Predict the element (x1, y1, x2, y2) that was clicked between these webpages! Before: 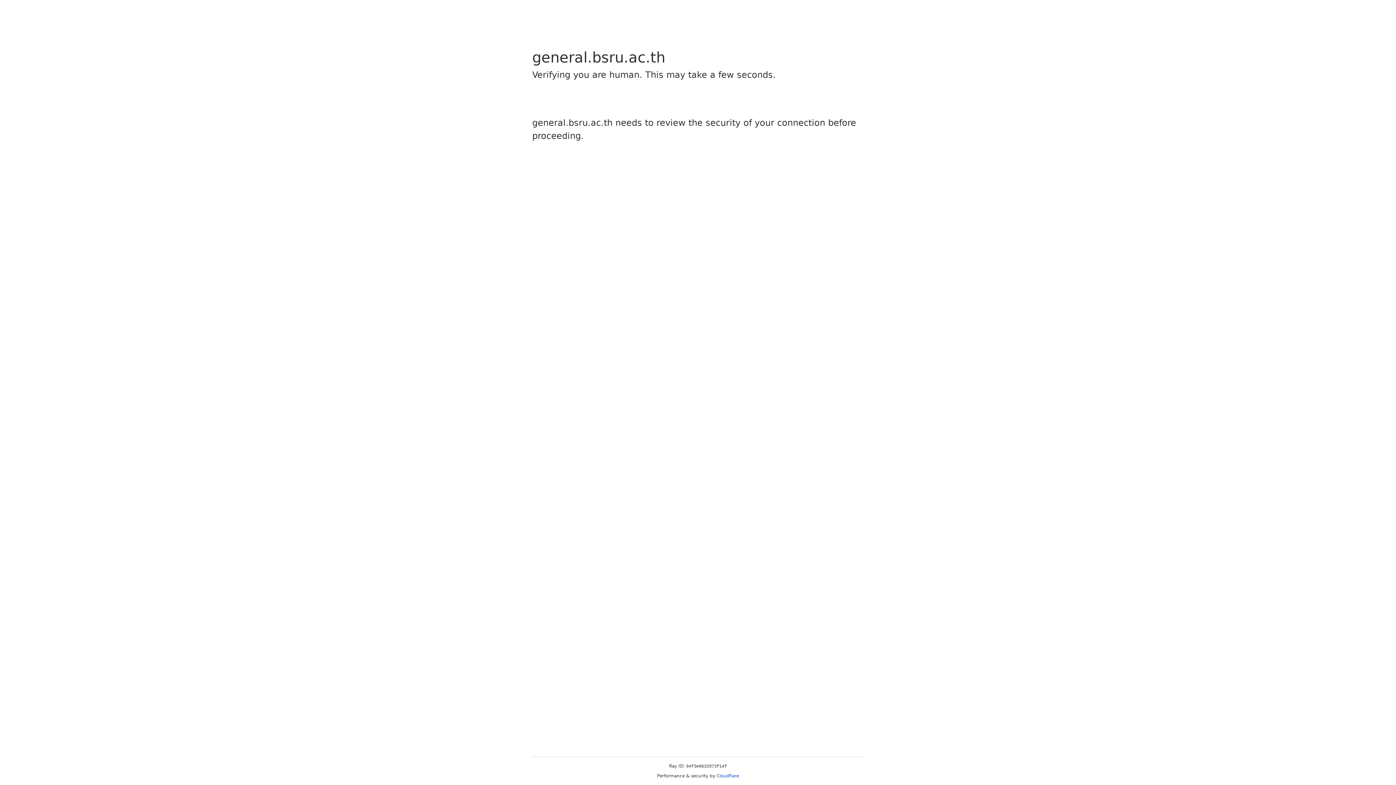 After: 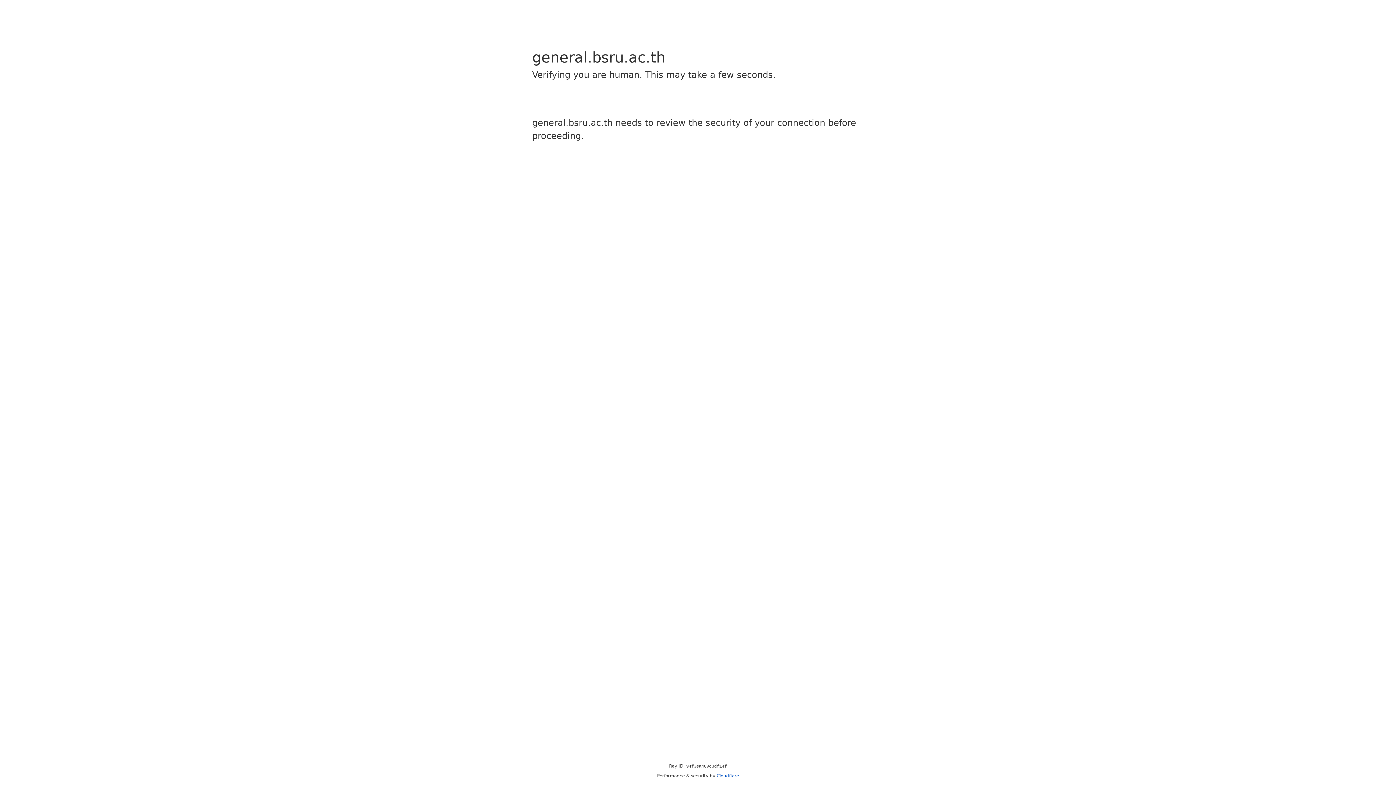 Action: label: Cloudflare bbox: (716, 773, 739, 778)